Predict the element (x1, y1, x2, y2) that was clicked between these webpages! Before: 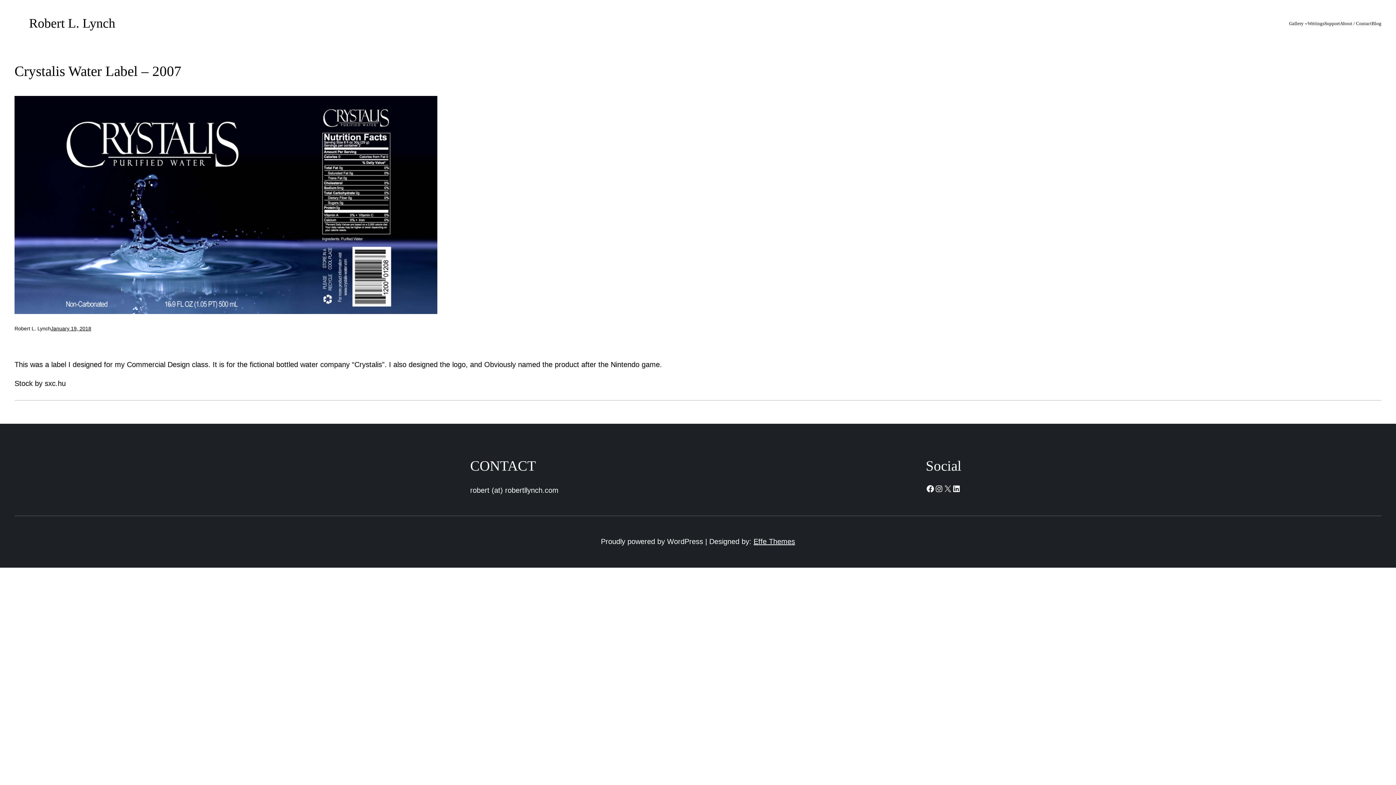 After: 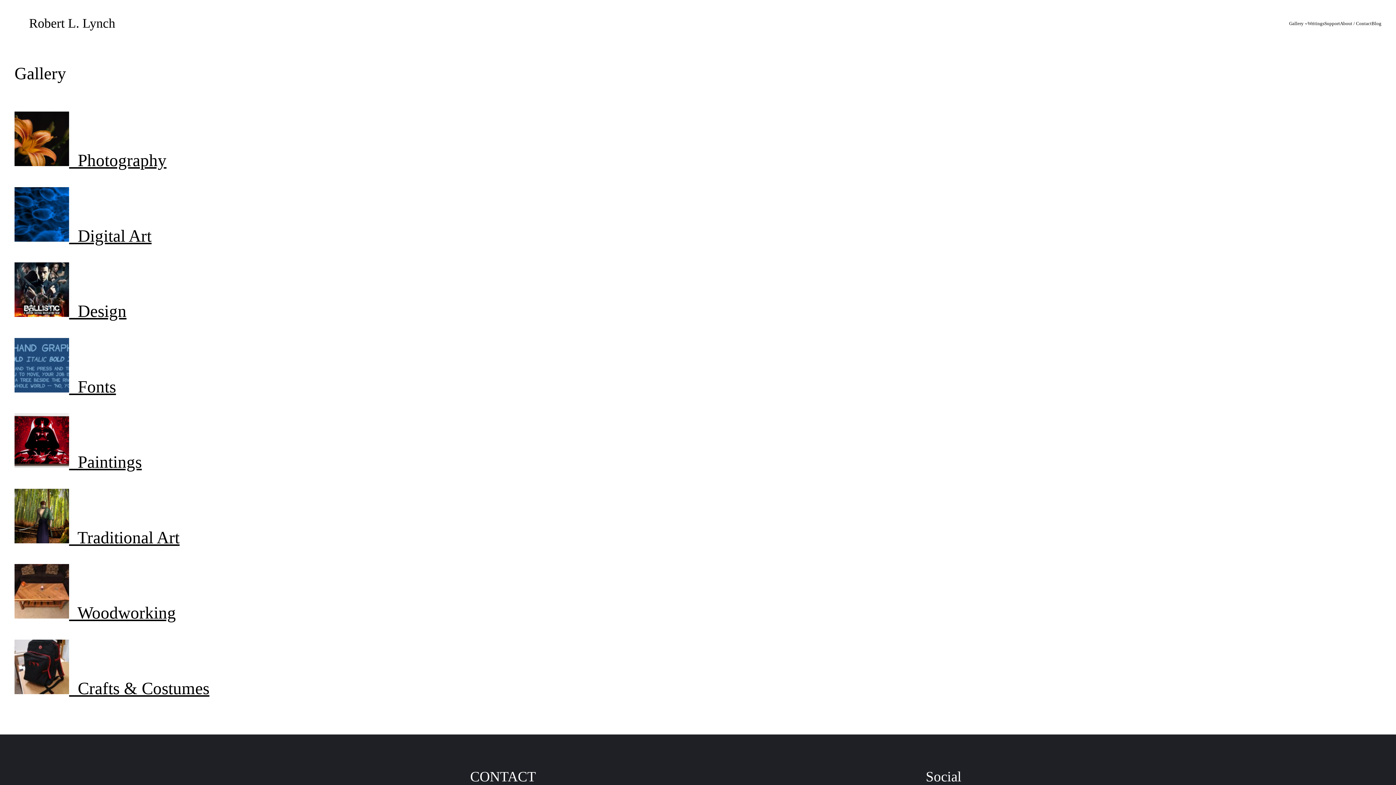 Action: label: Gallery bbox: (1289, 19, 1303, 27)